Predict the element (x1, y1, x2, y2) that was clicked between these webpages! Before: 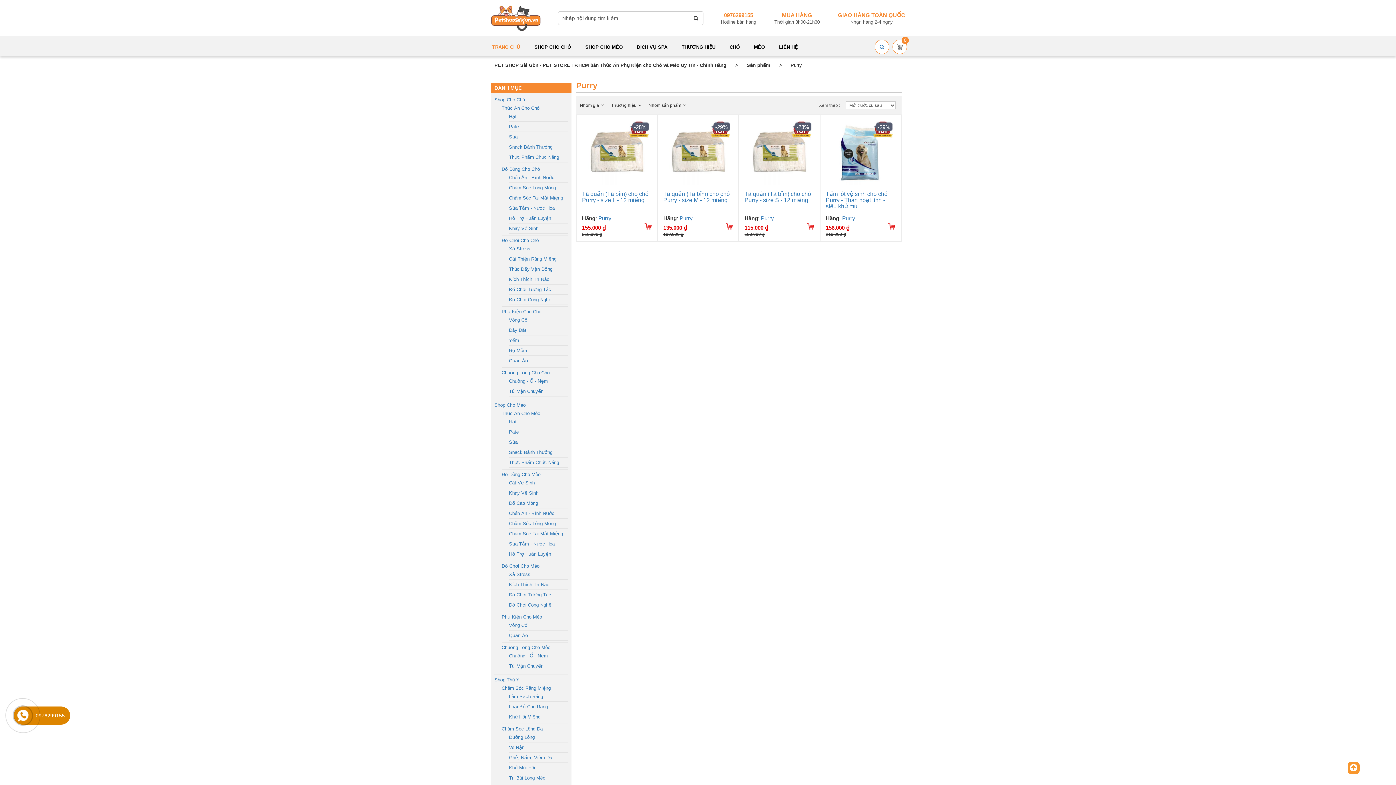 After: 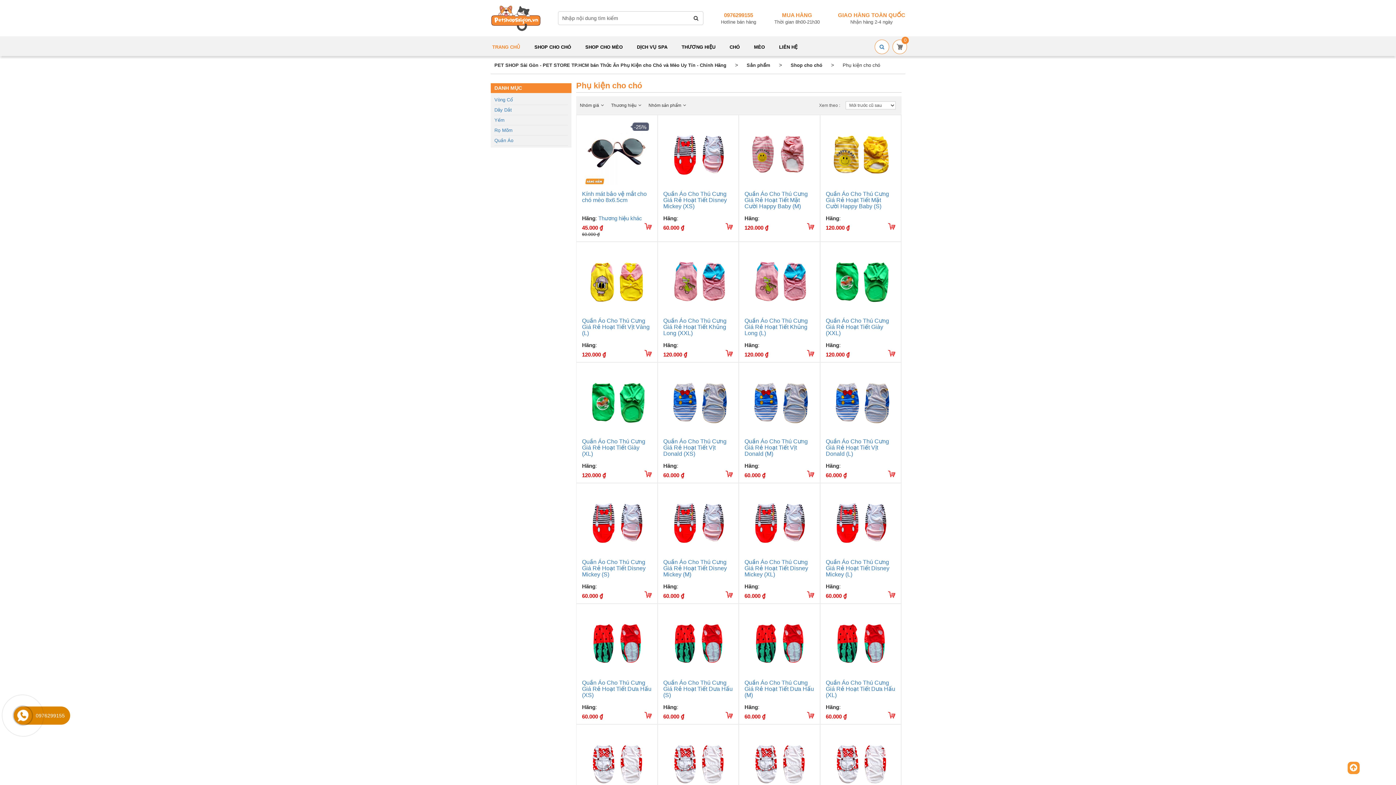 Action: bbox: (501, 309, 541, 314) label: Phụ Kiện Cho Chó